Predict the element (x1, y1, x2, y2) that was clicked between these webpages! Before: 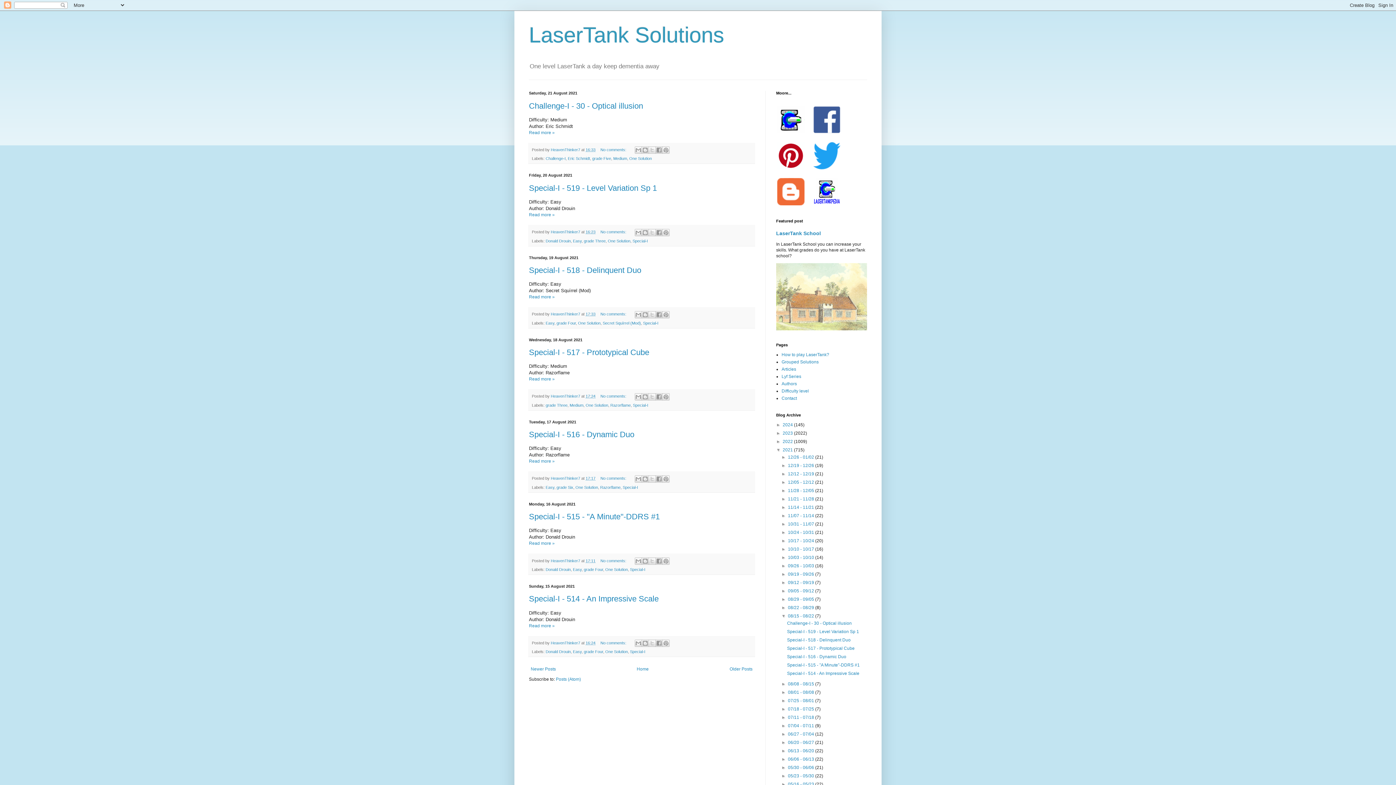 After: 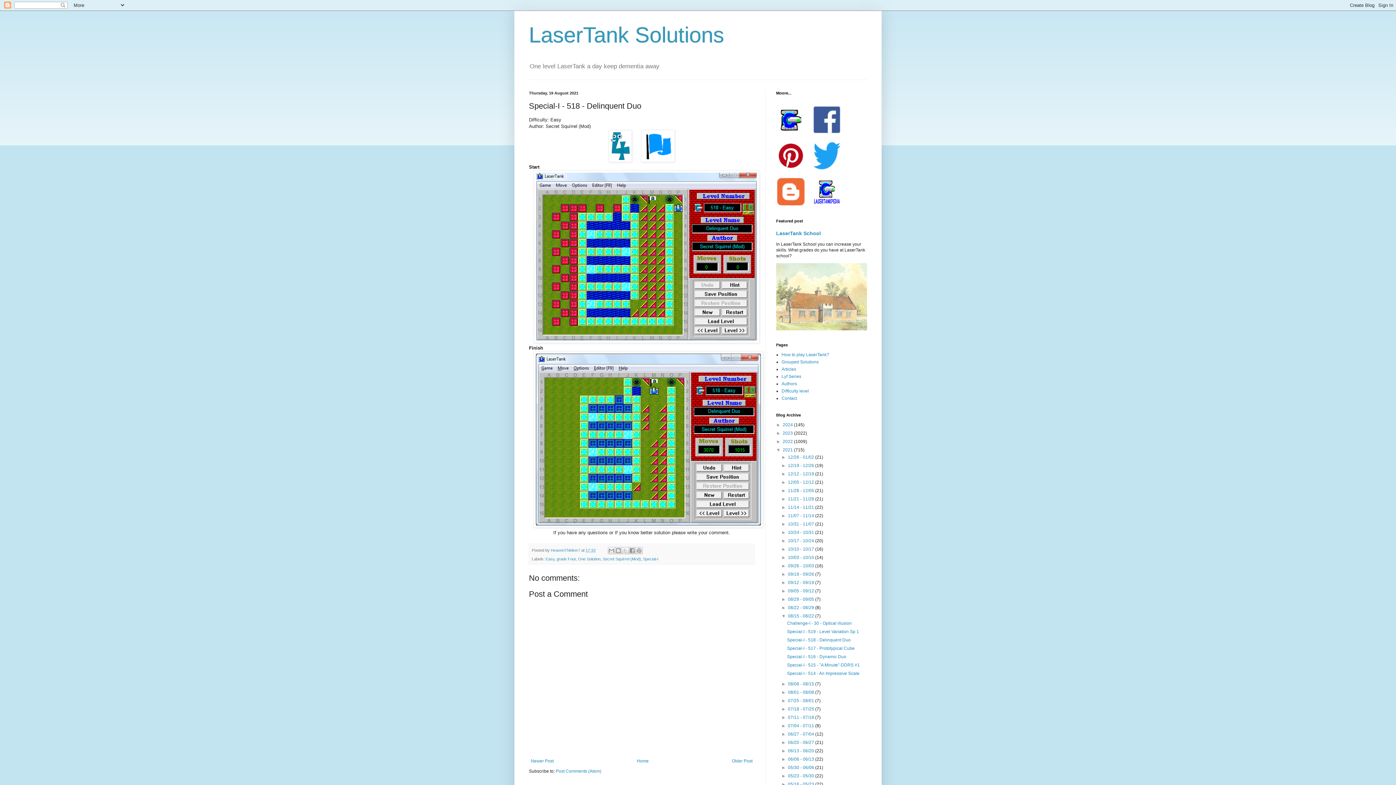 Action: label: Special-I - 518 - Delinquent Duo bbox: (529, 265, 641, 274)